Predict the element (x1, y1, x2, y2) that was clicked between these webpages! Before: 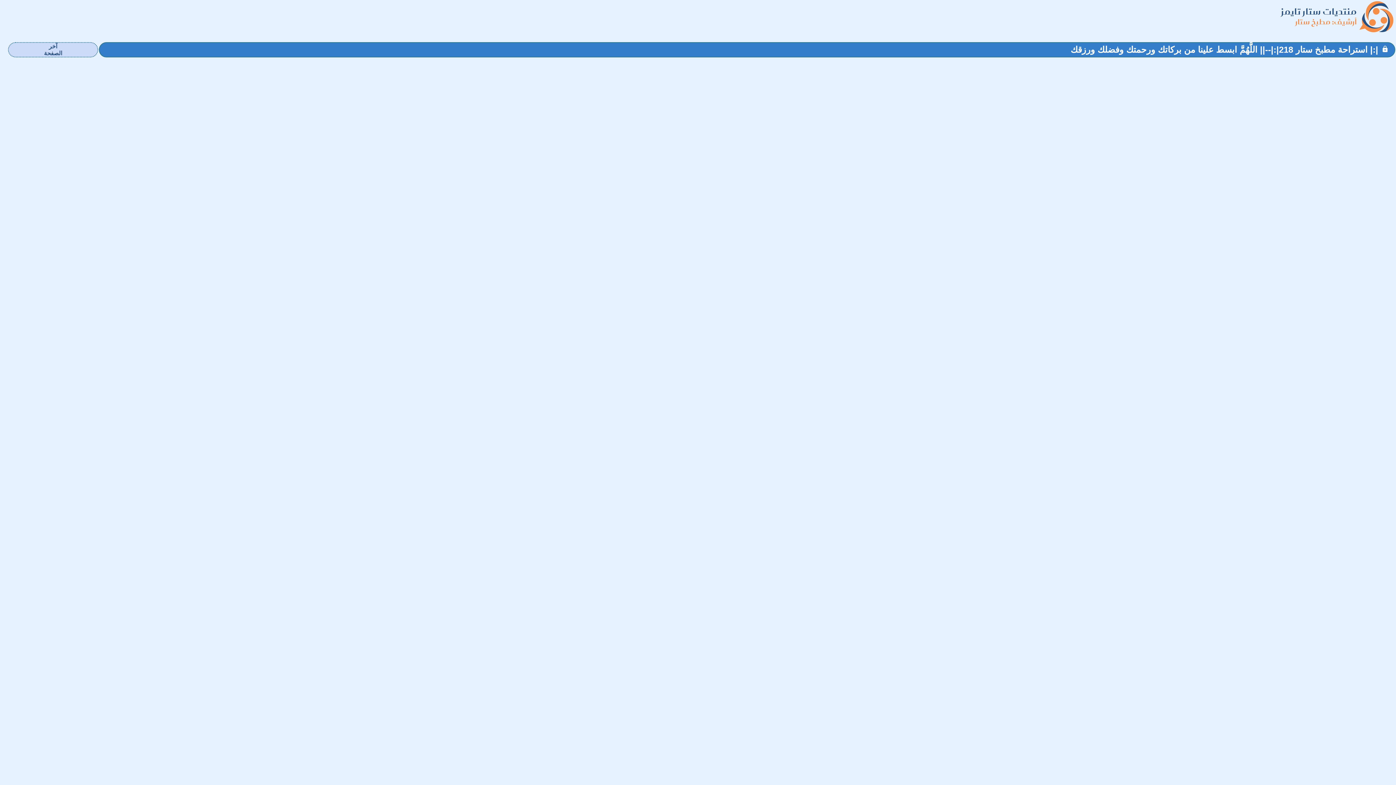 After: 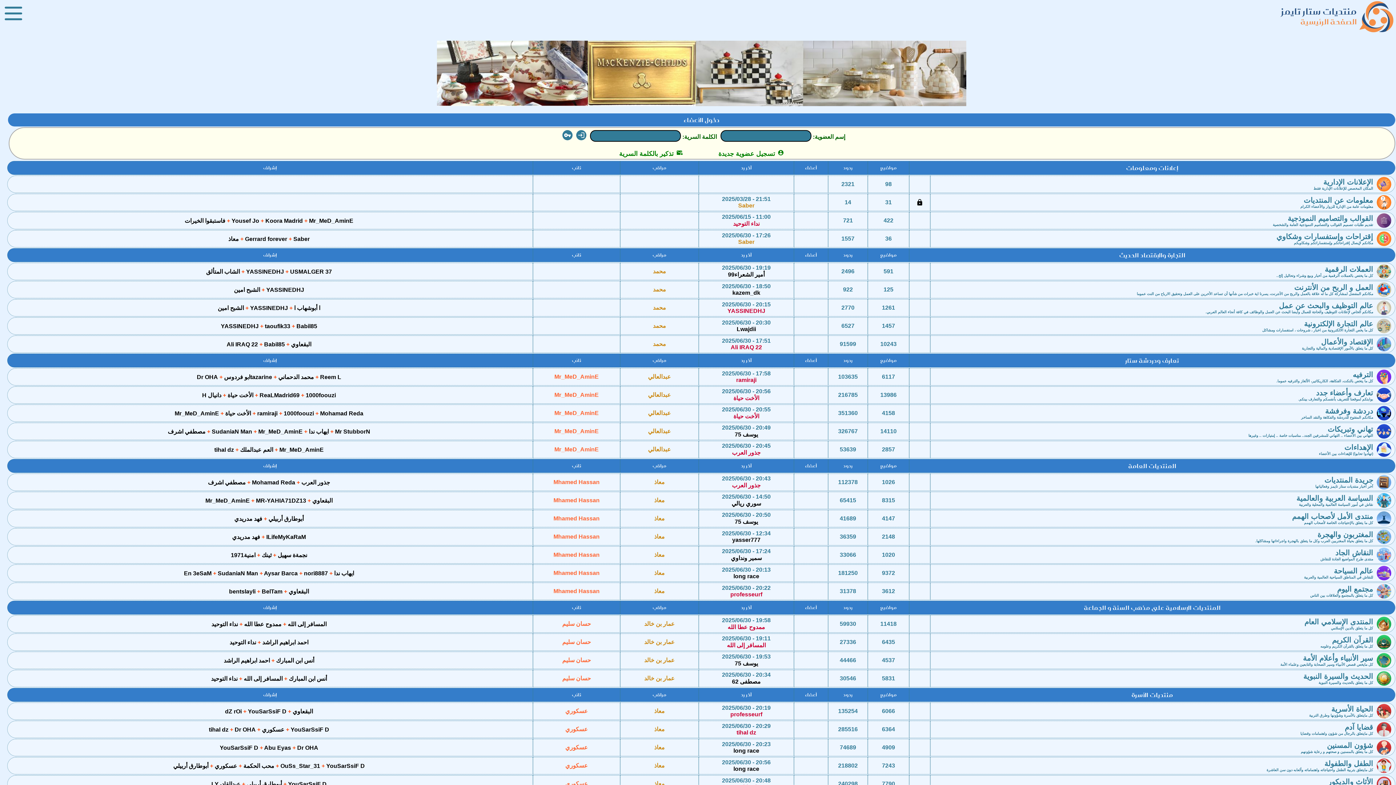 Action: bbox: (1281, 3, 1357, 19) label: منتديات ستار تايمز